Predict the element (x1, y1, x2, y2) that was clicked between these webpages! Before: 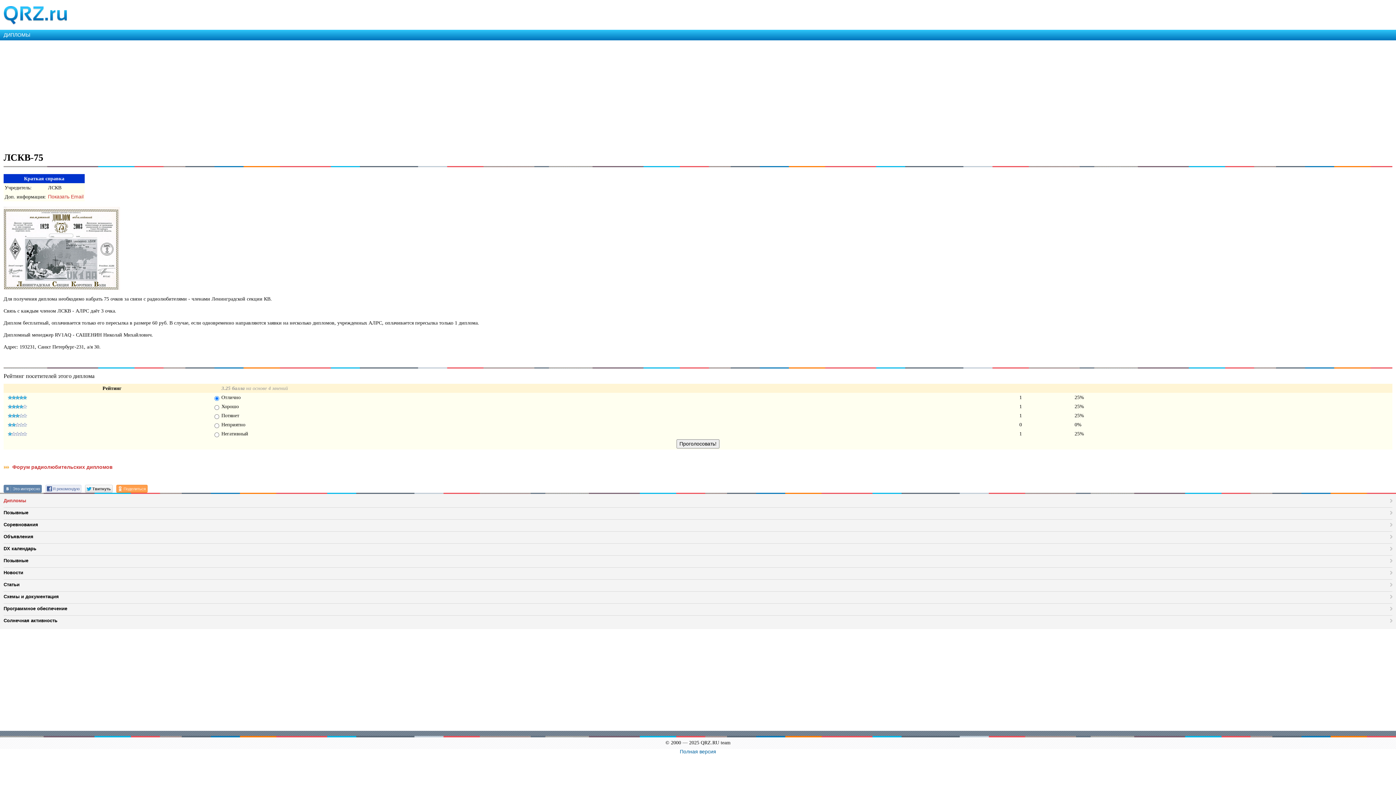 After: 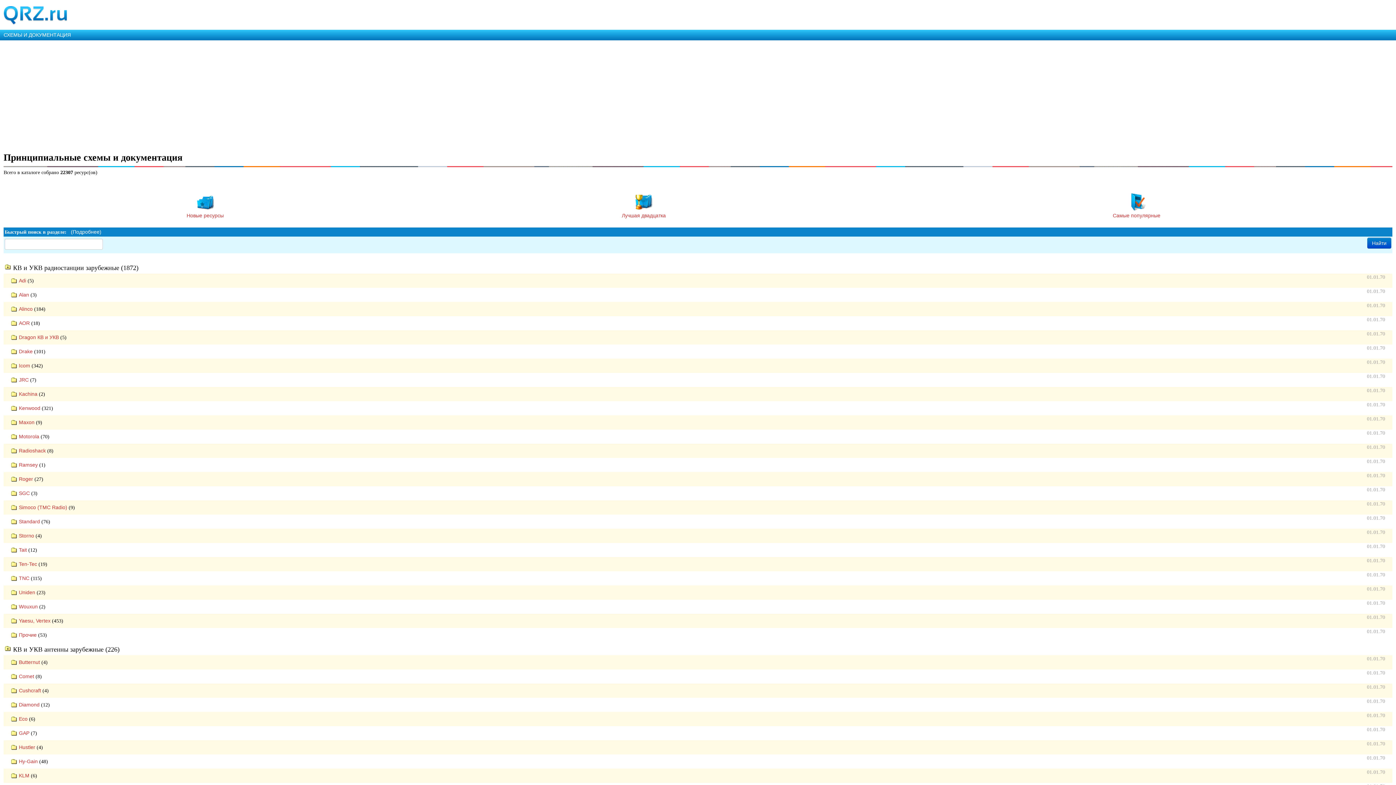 Action: bbox: (3, 591, 1392, 601) label: Схемы и документация